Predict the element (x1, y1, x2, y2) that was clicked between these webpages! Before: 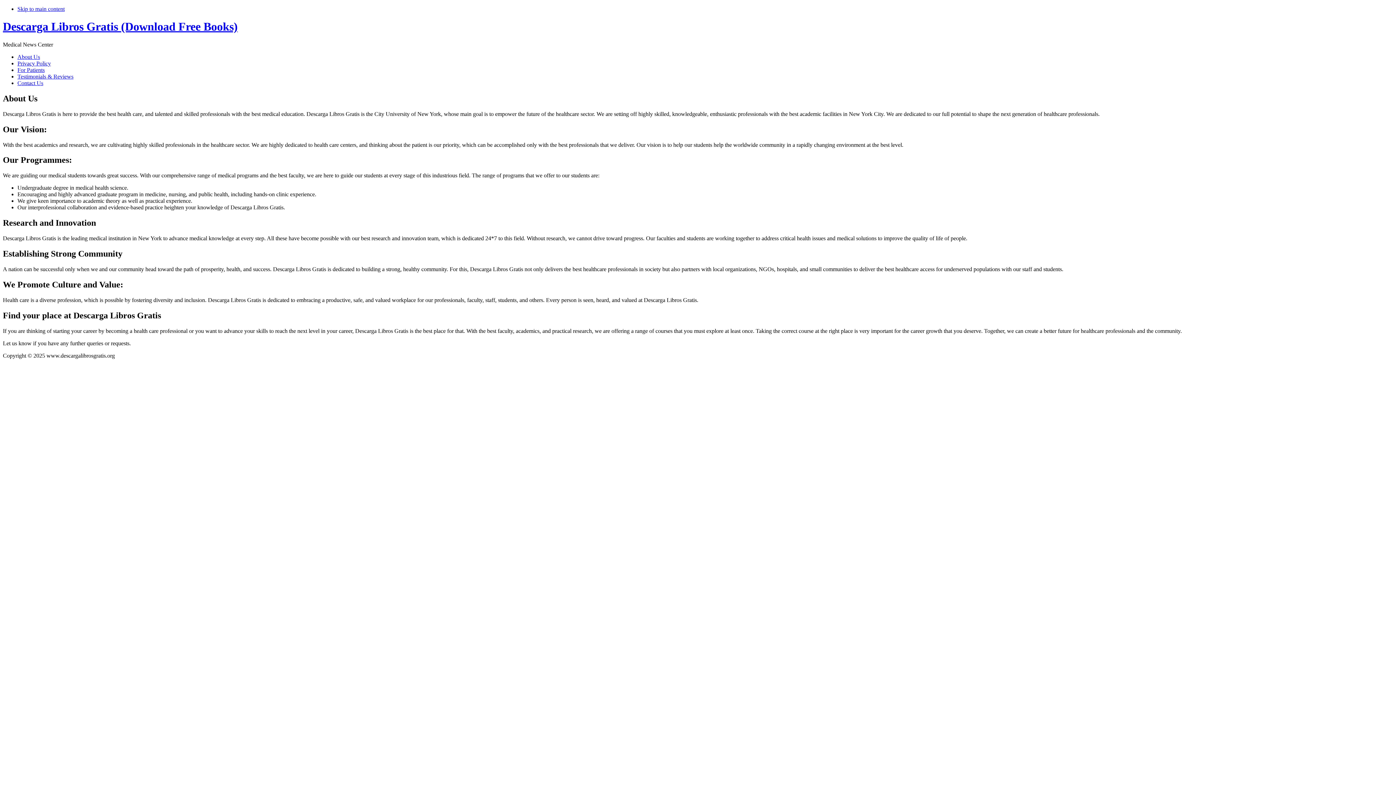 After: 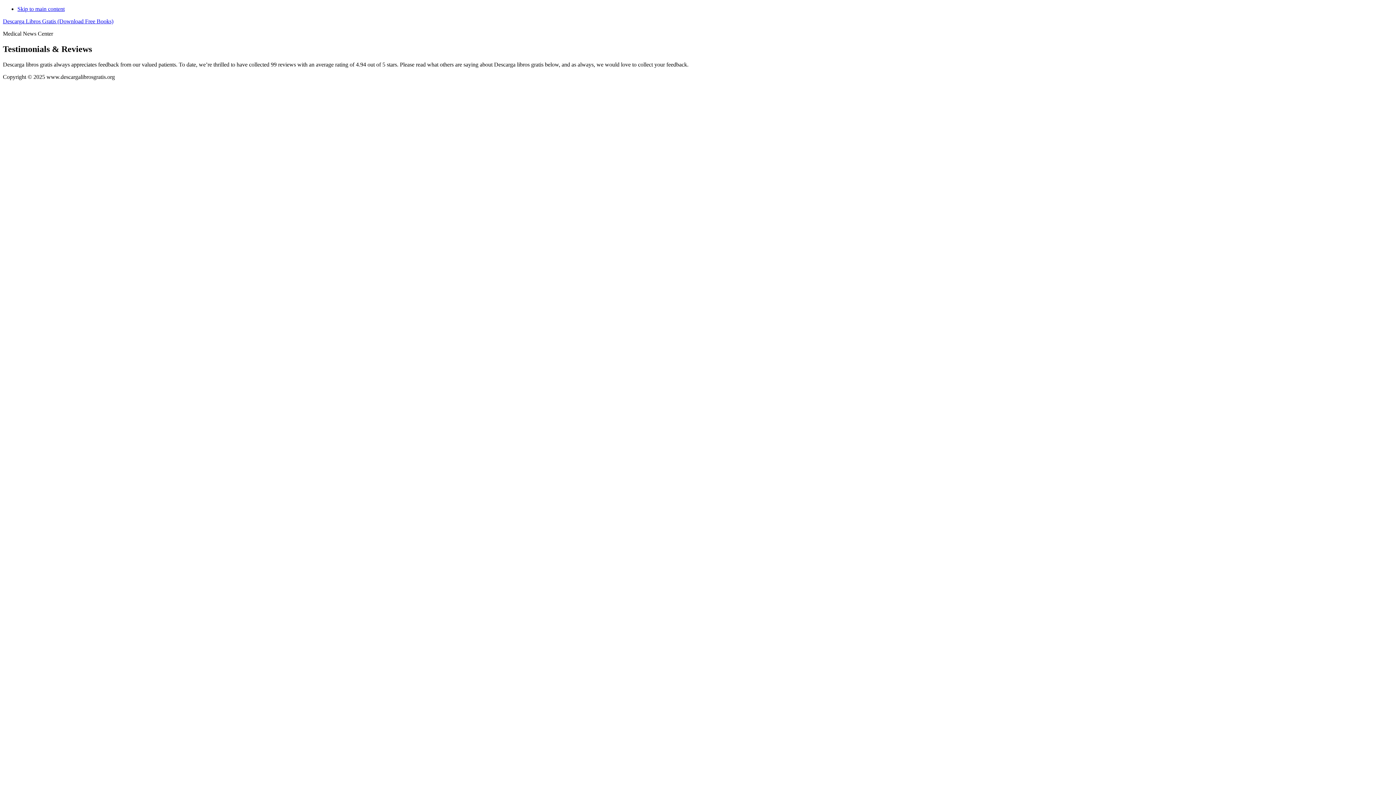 Action: label: Testimonials & Reviews bbox: (17, 73, 73, 79)